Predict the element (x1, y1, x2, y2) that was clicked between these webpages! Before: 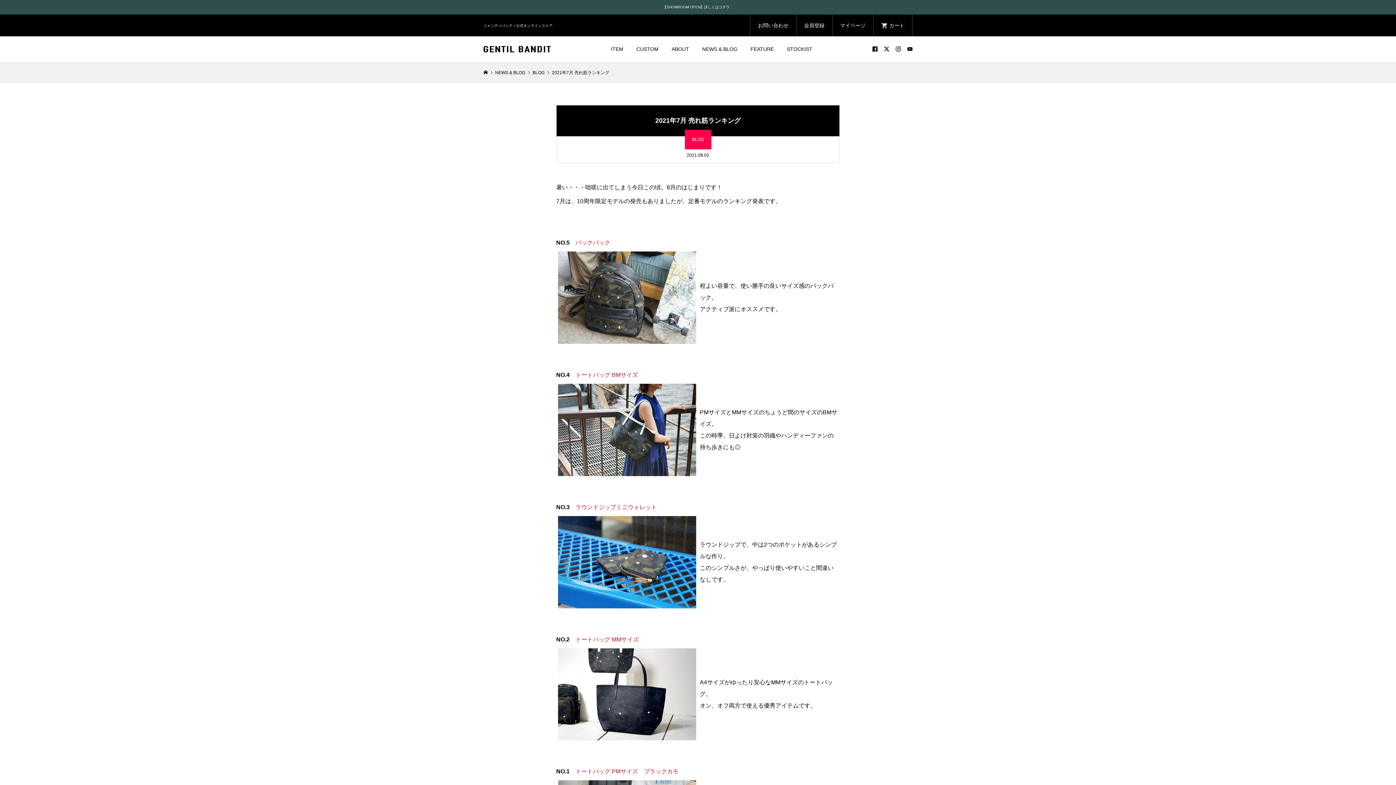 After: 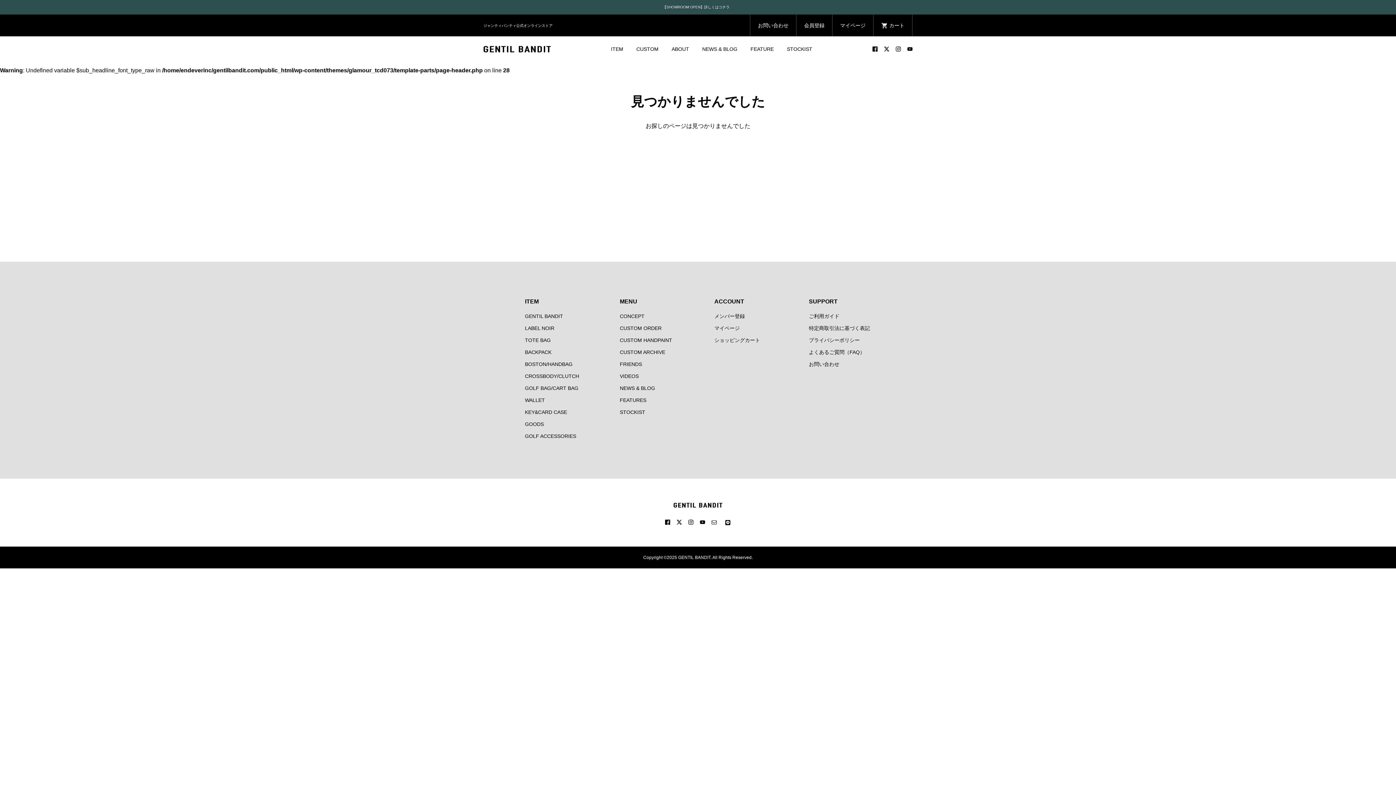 Action: label: バックパック bbox: (575, 239, 610, 245)